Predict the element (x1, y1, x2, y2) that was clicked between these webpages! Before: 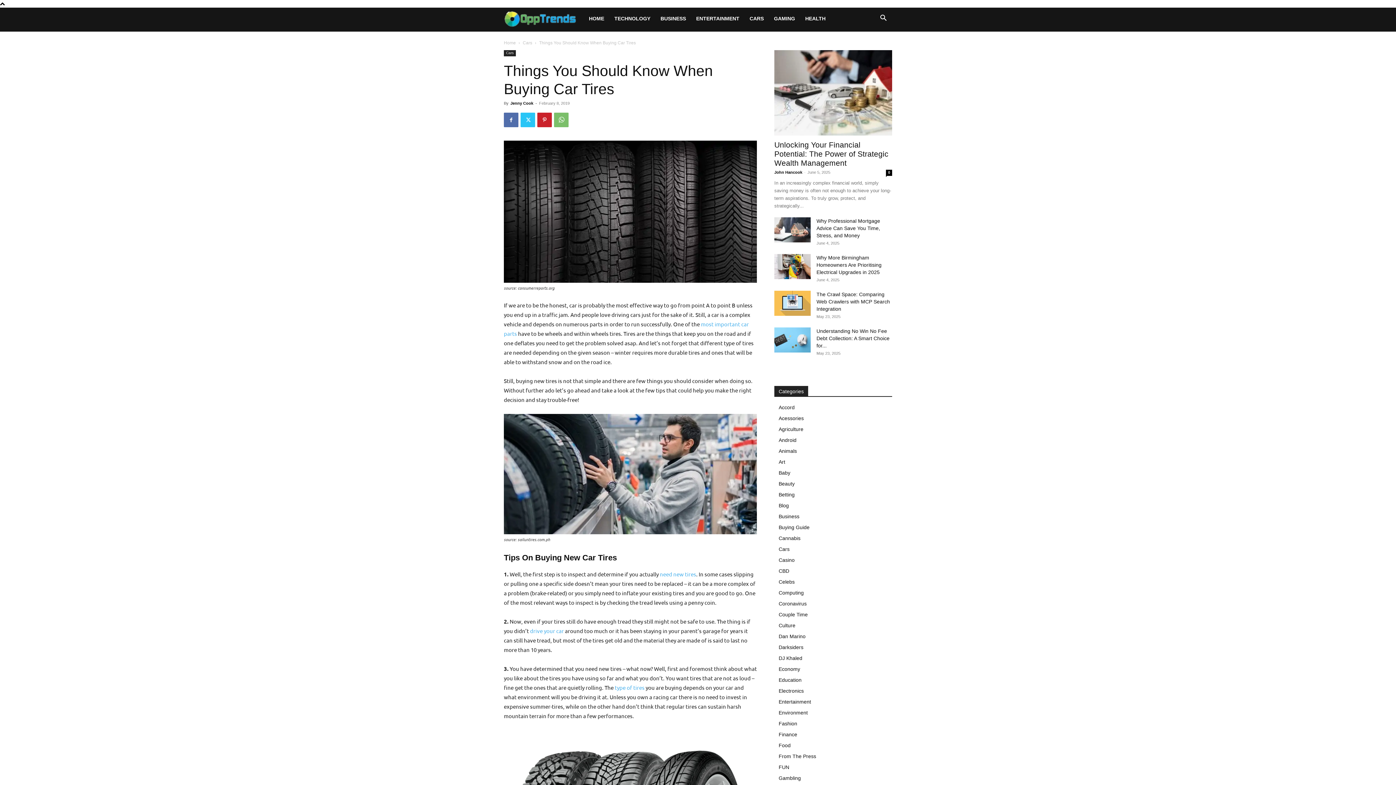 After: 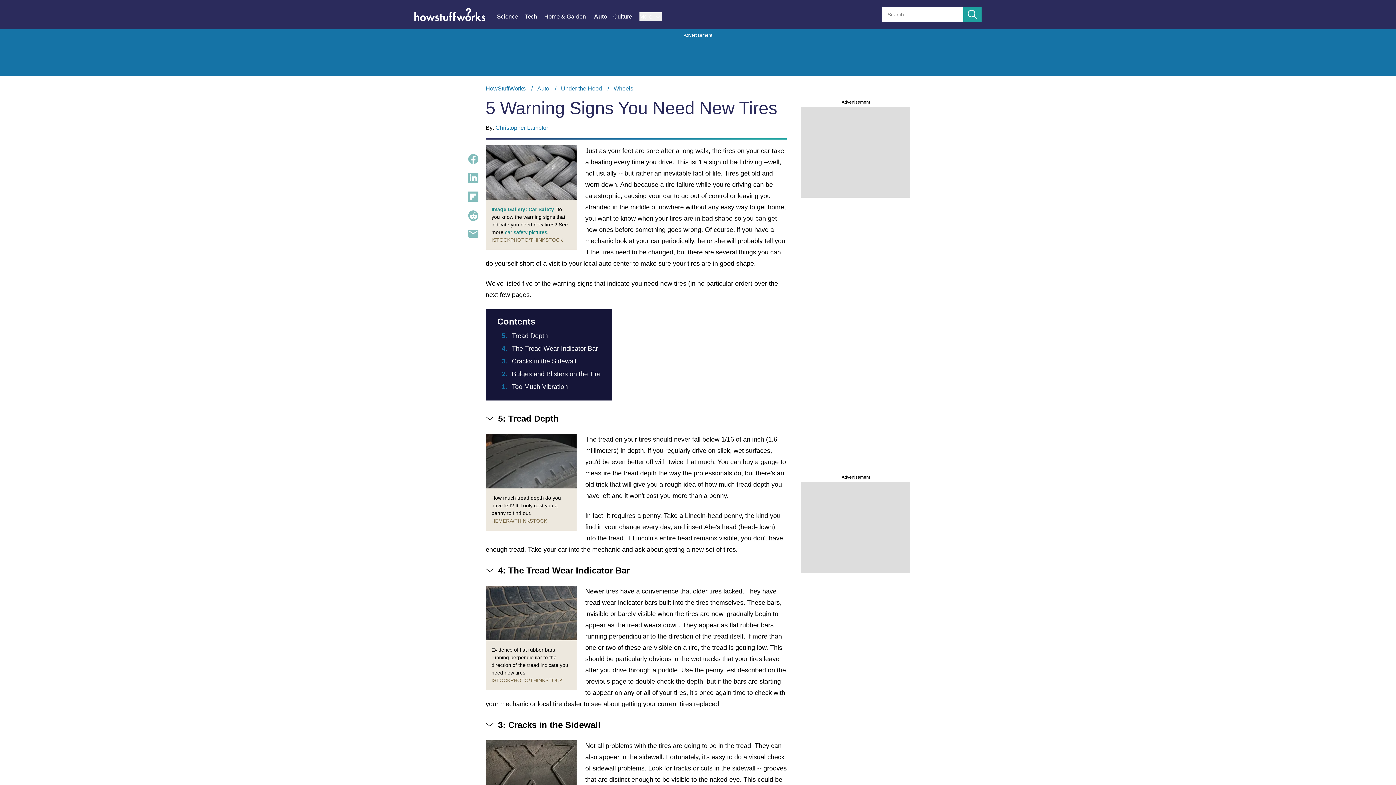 Action: bbox: (660, 570, 696, 577) label: need new tires